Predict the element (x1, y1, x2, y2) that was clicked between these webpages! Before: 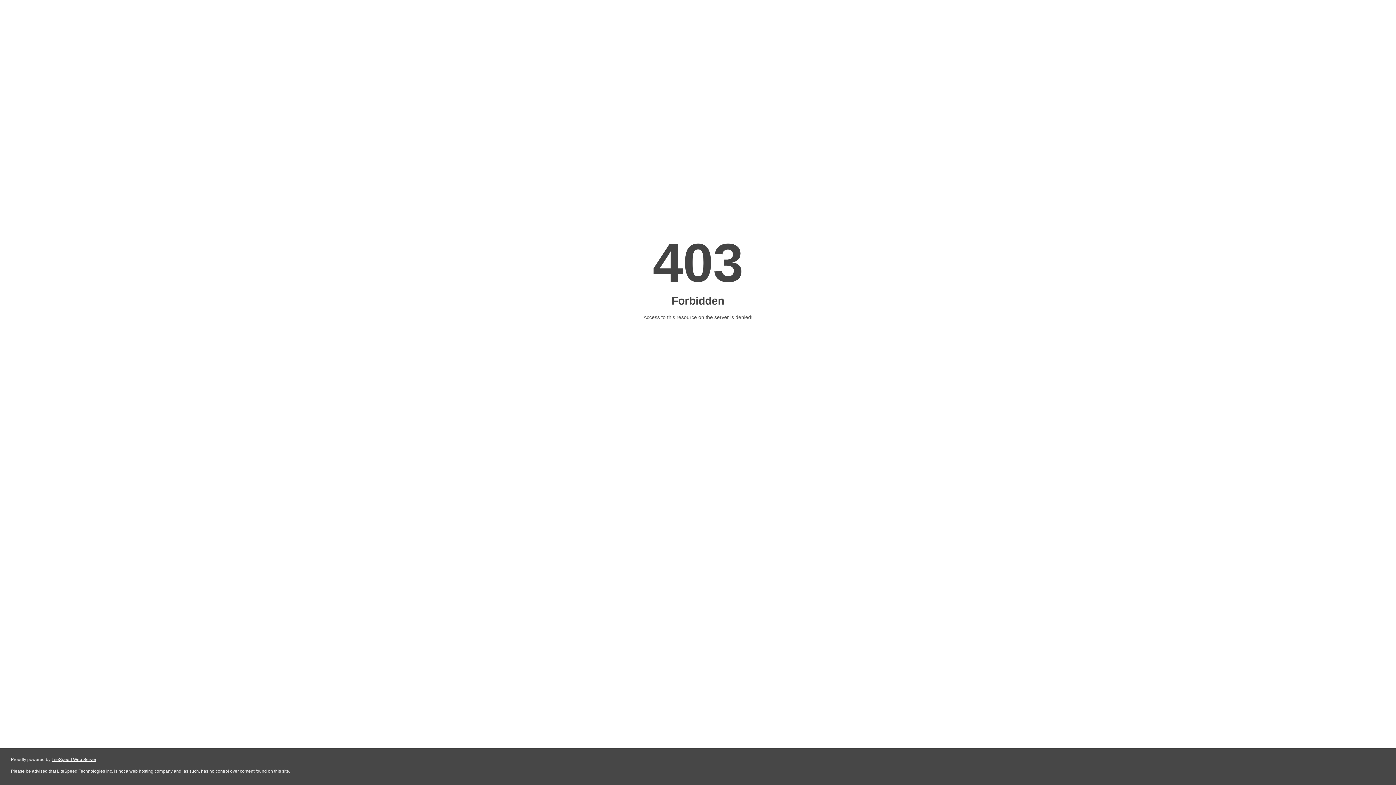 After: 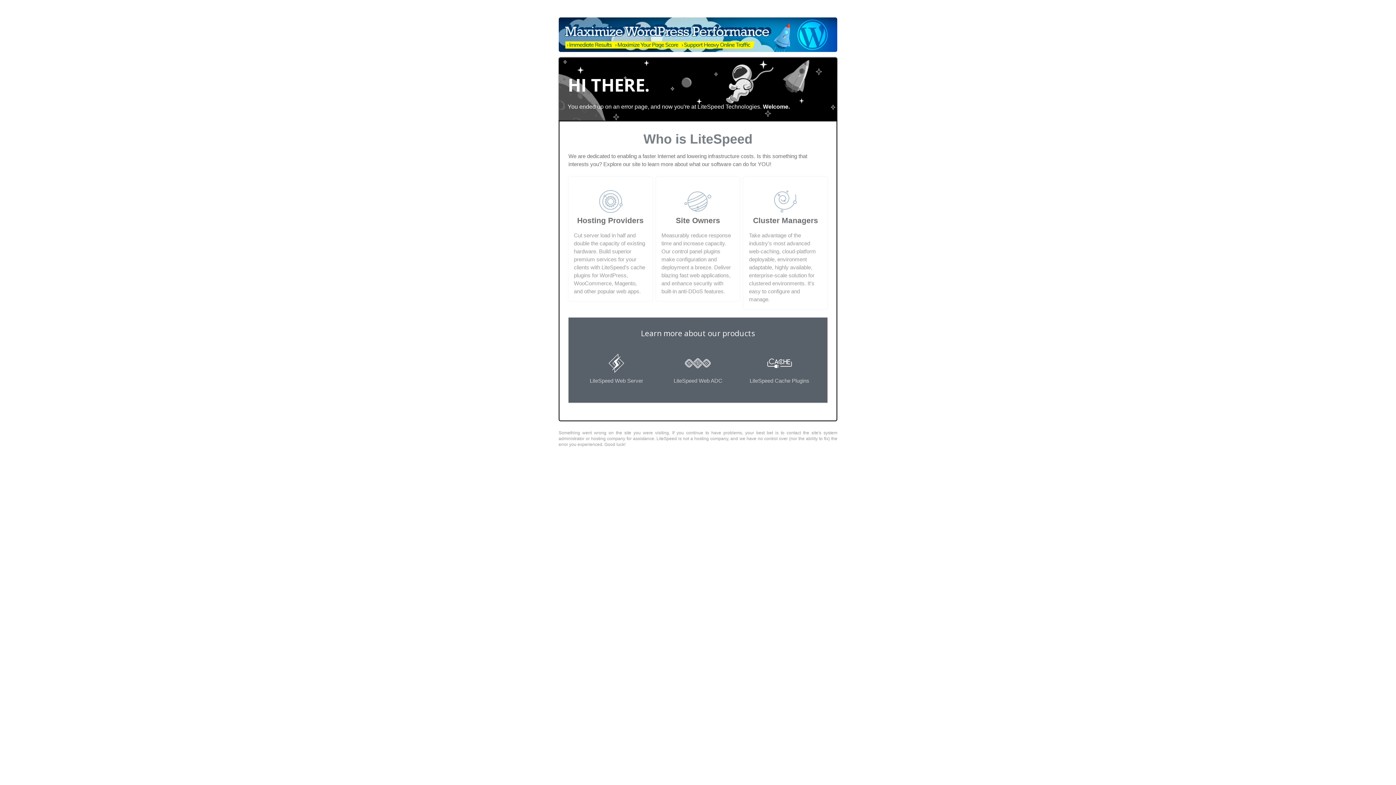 Action: label: LiteSpeed Web Server bbox: (51, 757, 96, 762)